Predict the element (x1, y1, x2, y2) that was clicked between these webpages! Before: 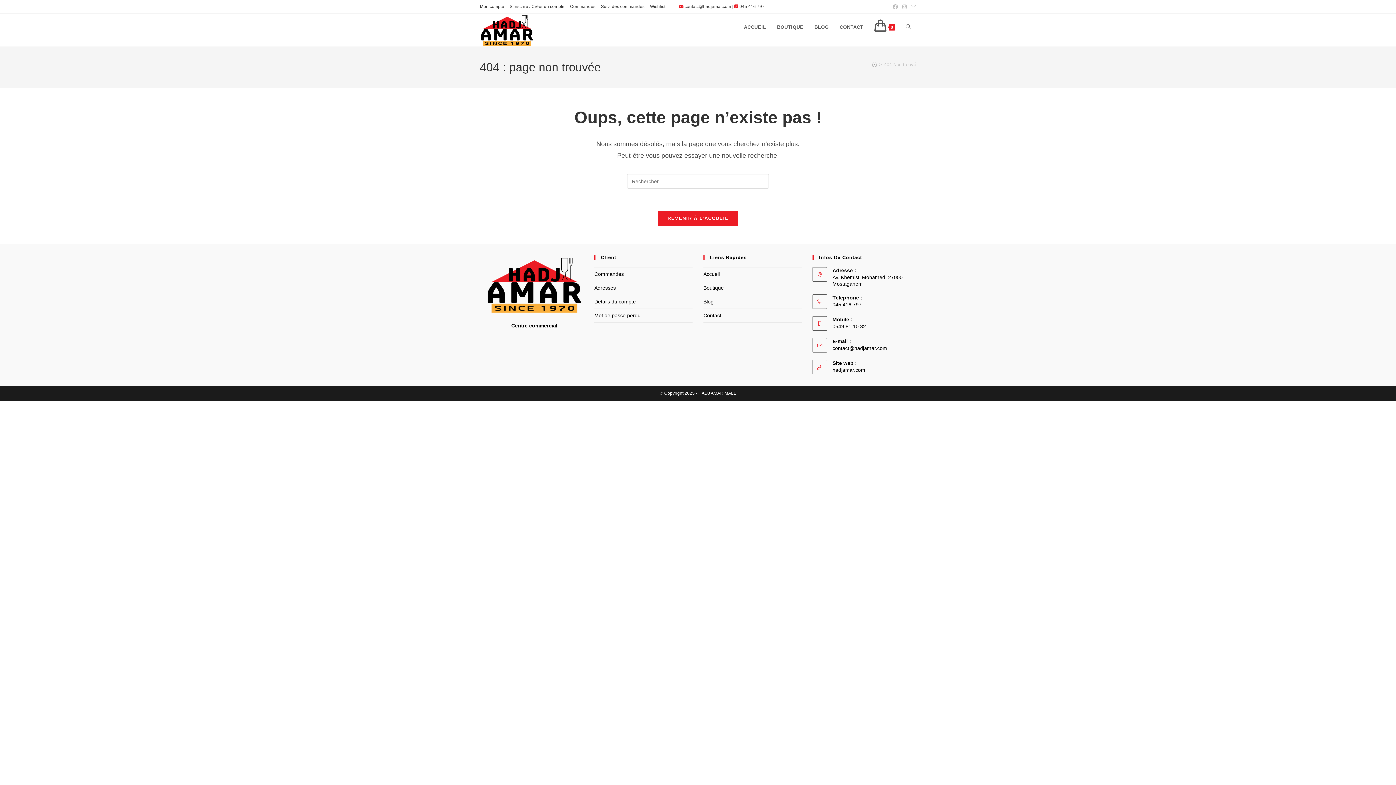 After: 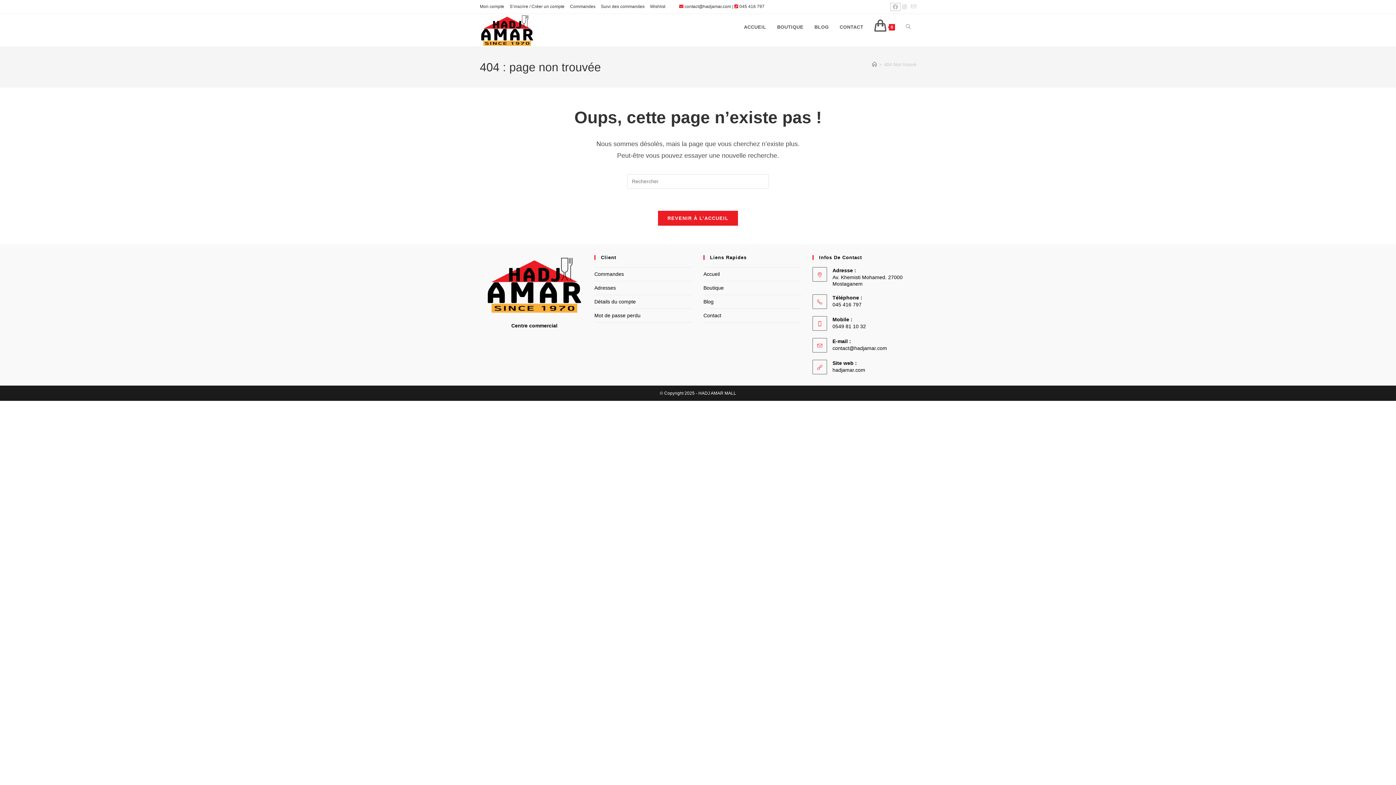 Action: label: Facebook (opens in a new tab) bbox: (890, 3, 900, 10)